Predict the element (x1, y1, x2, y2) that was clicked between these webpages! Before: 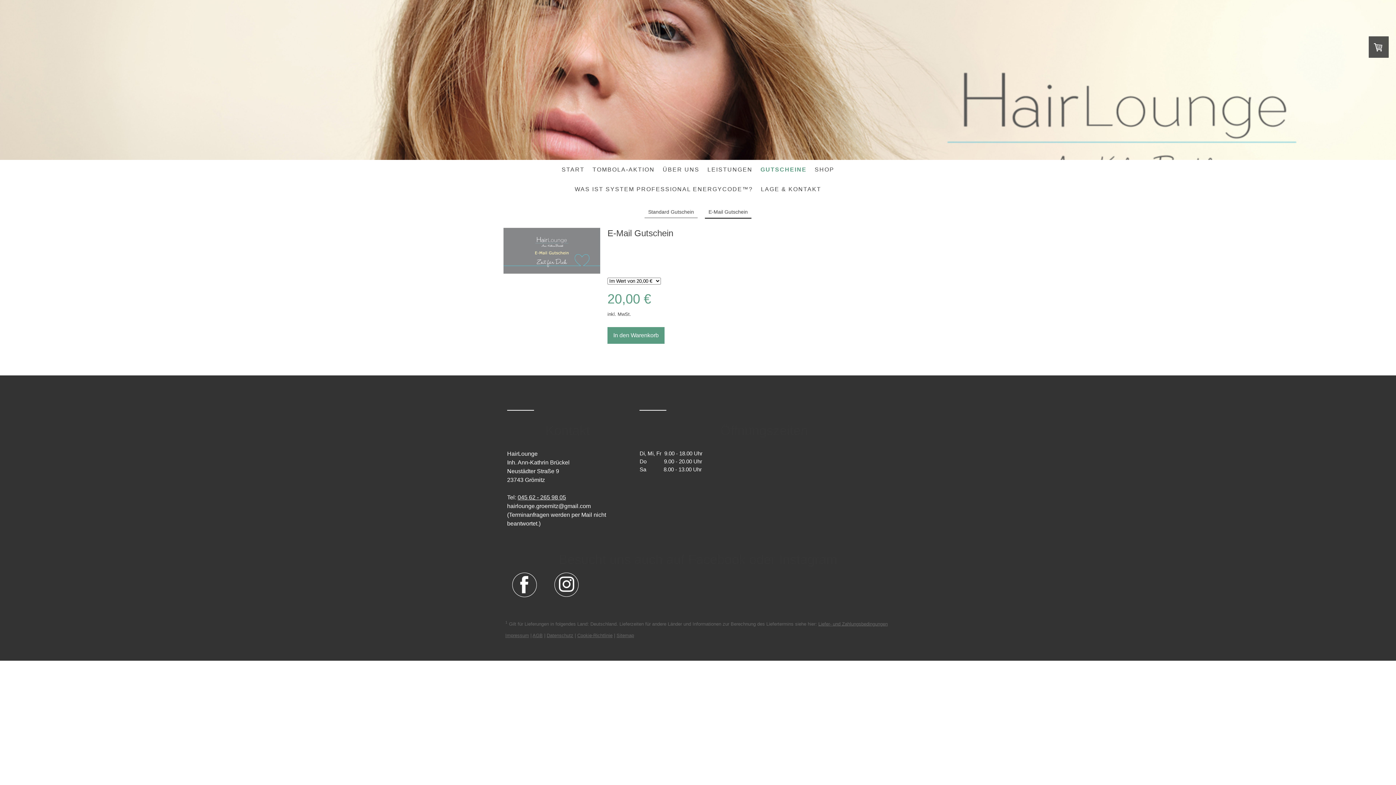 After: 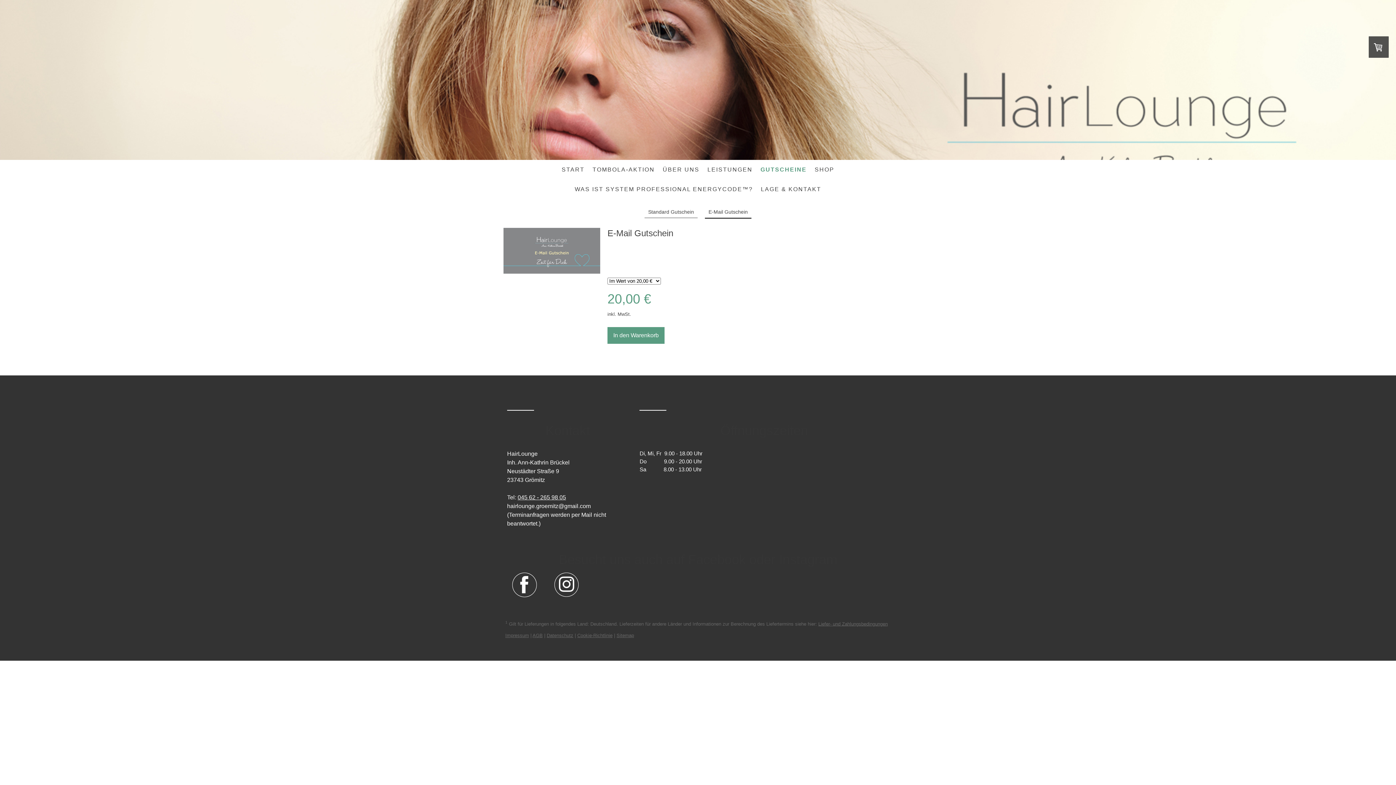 Action: bbox: (511, 572, 538, 579)